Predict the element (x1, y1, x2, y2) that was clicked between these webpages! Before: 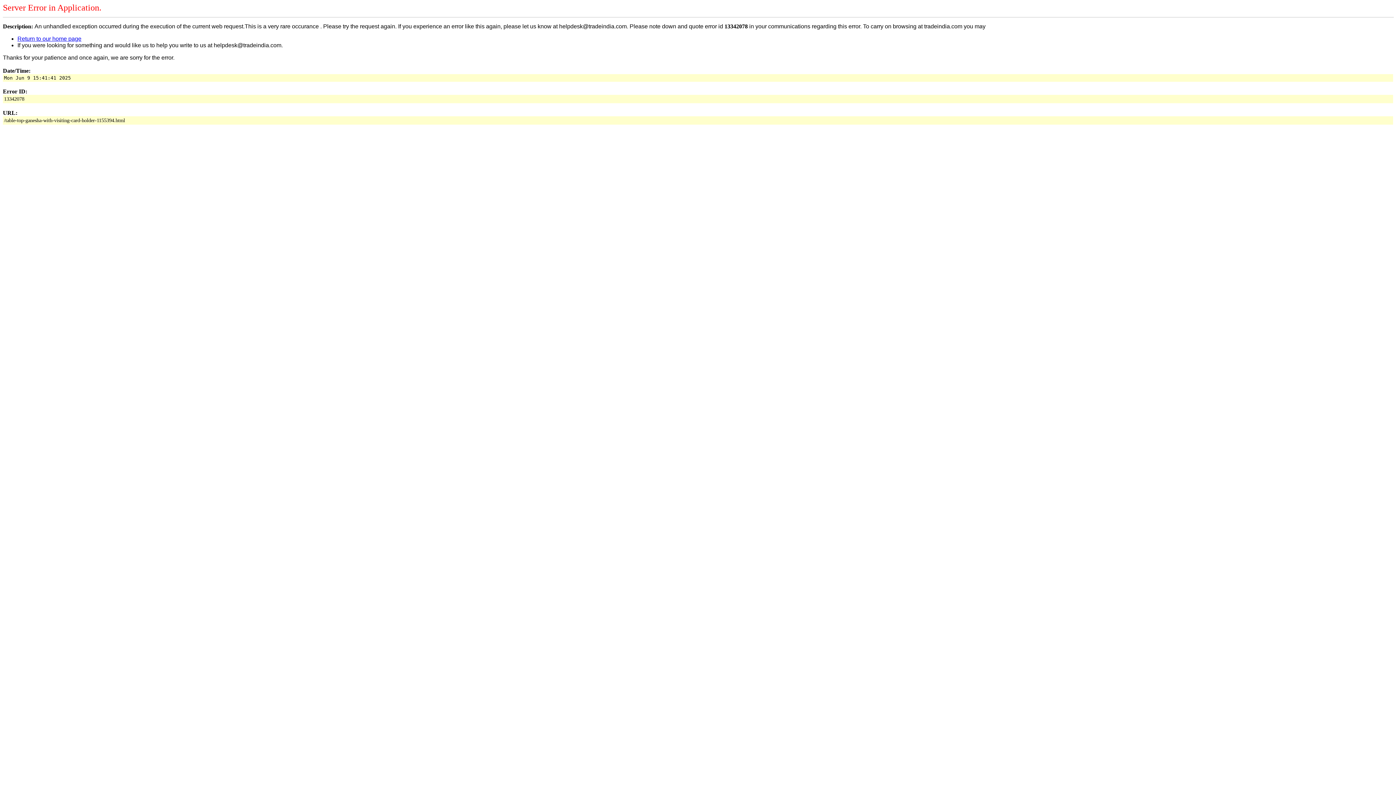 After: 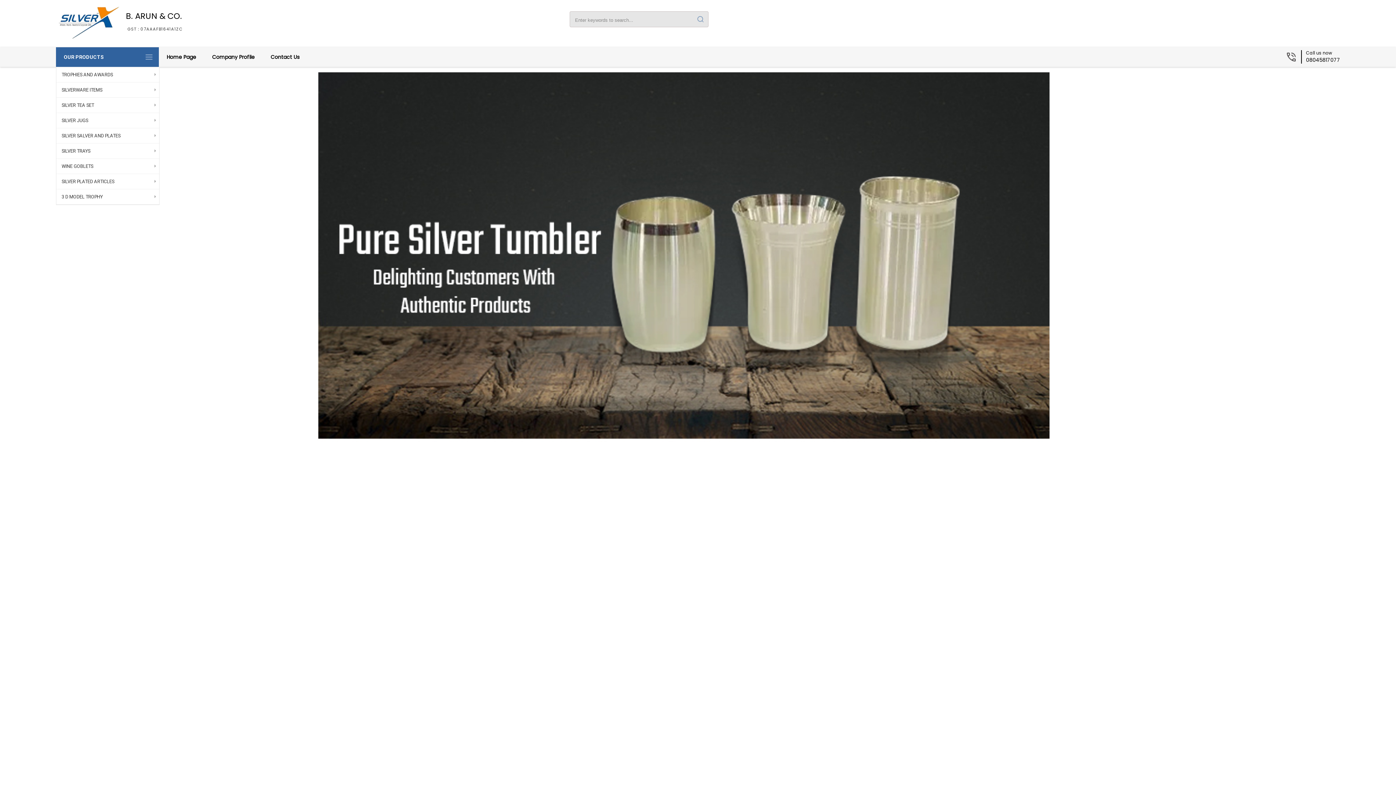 Action: bbox: (17, 35, 81, 41) label: Return to our home page